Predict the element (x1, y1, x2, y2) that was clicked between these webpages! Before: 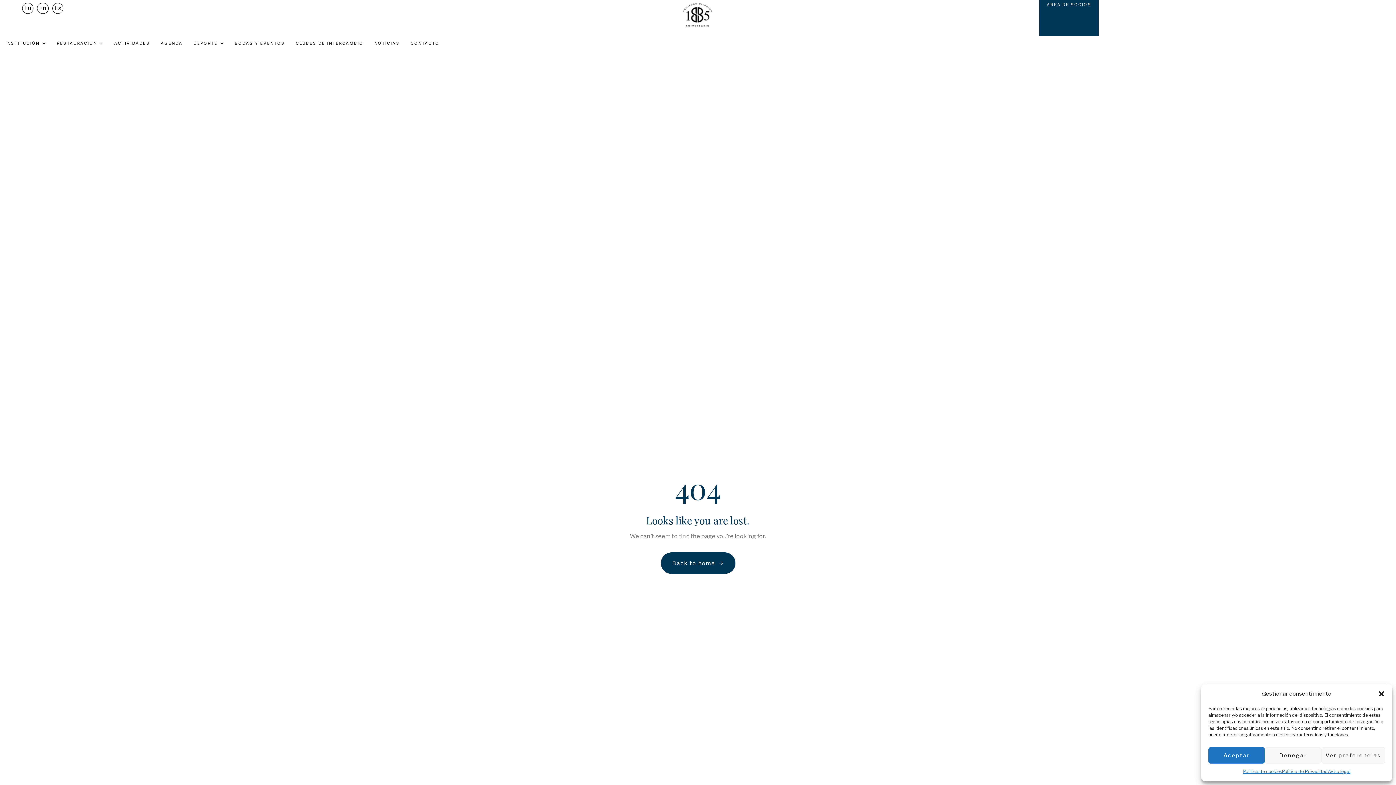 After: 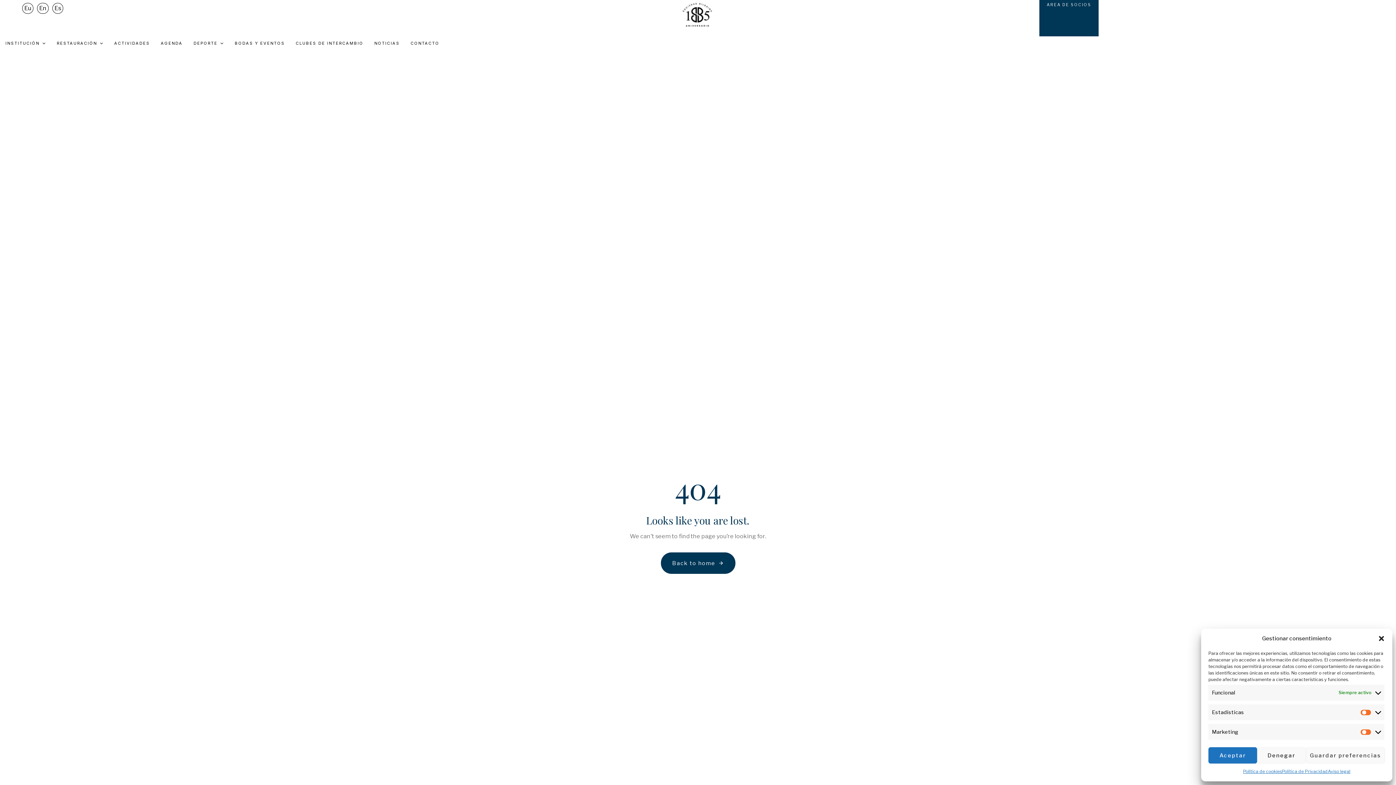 Action: label: Ver preferencias bbox: (1321, 747, 1385, 764)